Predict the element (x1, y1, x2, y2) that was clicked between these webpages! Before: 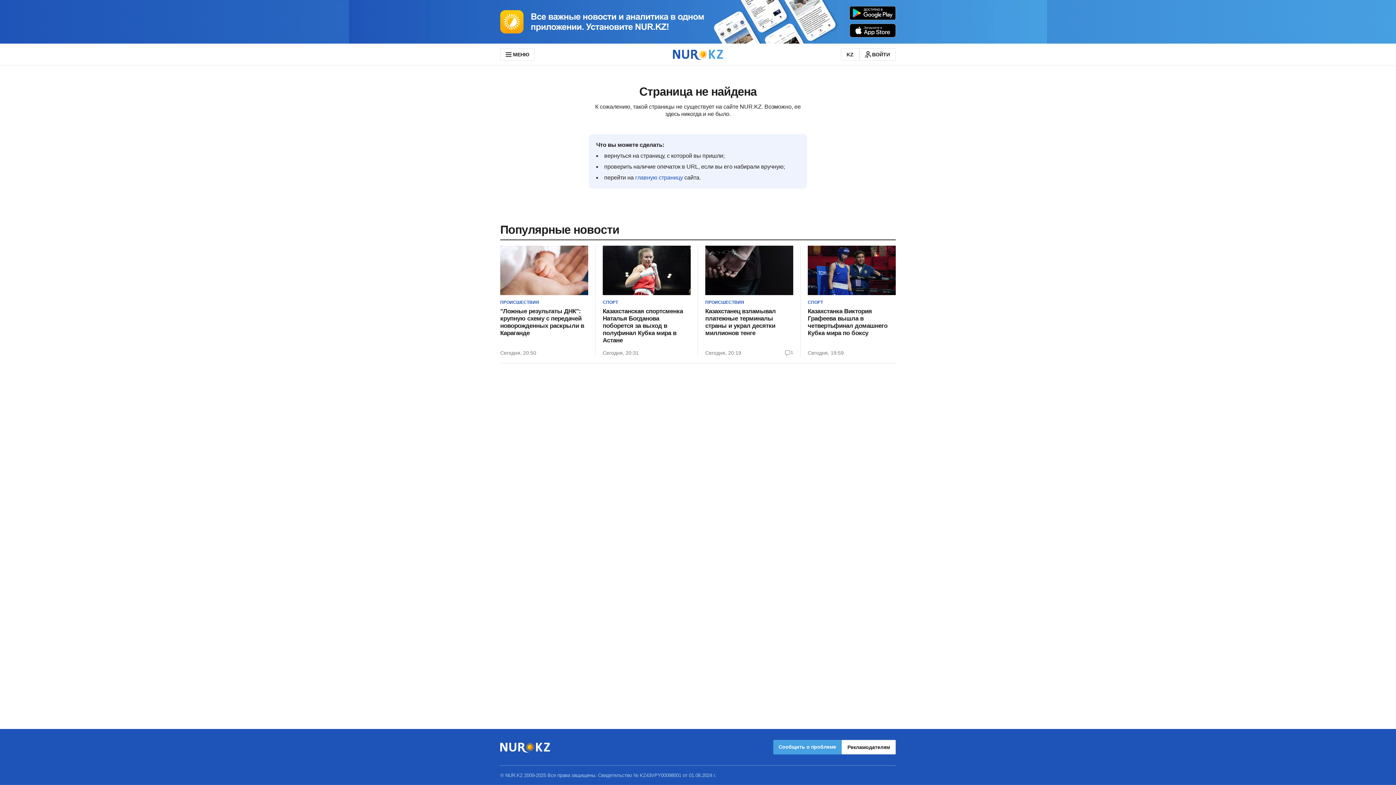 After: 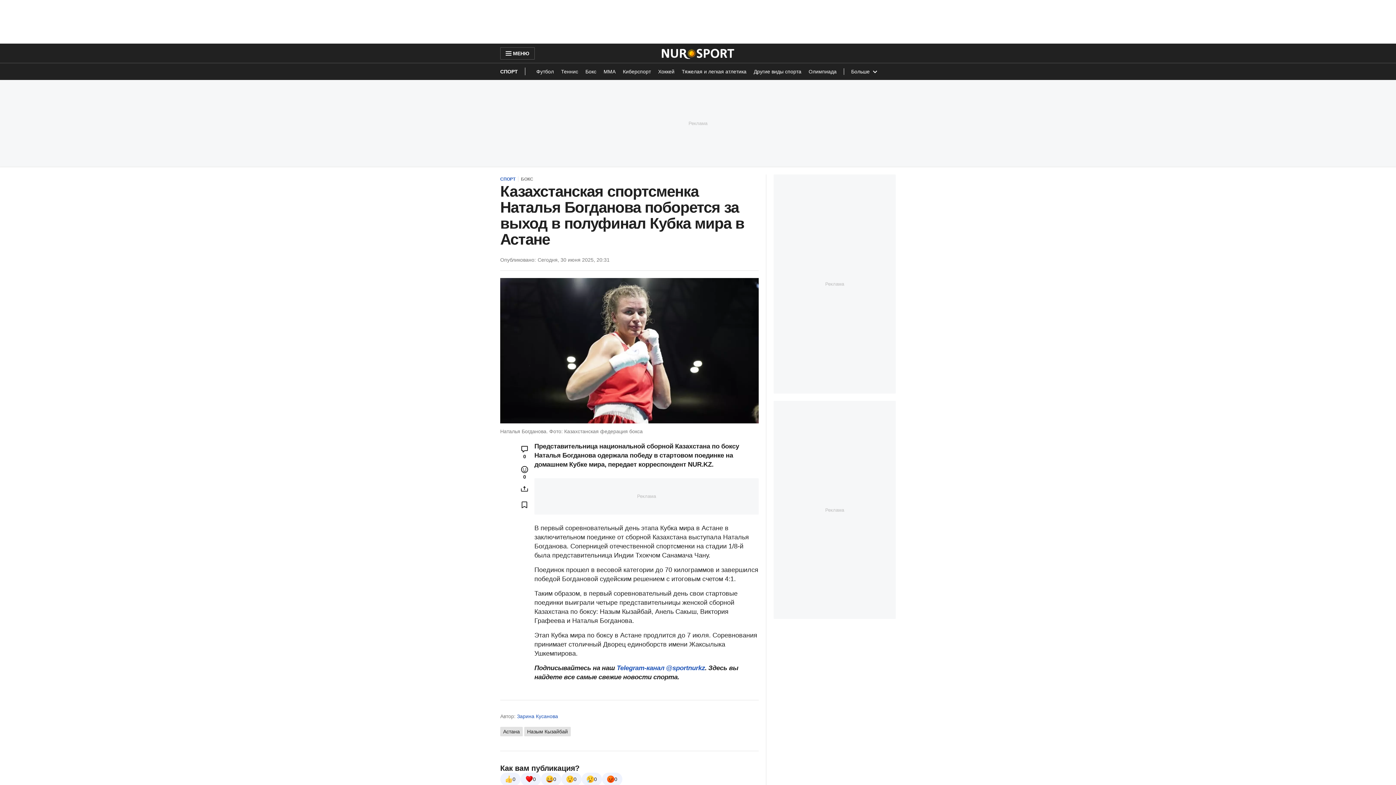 Action: bbox: (602, 308, 690, 344) label: Казахстанская спортсменка Наталья Богданова поборется за выход в полуфинал Кубка мира в Астане